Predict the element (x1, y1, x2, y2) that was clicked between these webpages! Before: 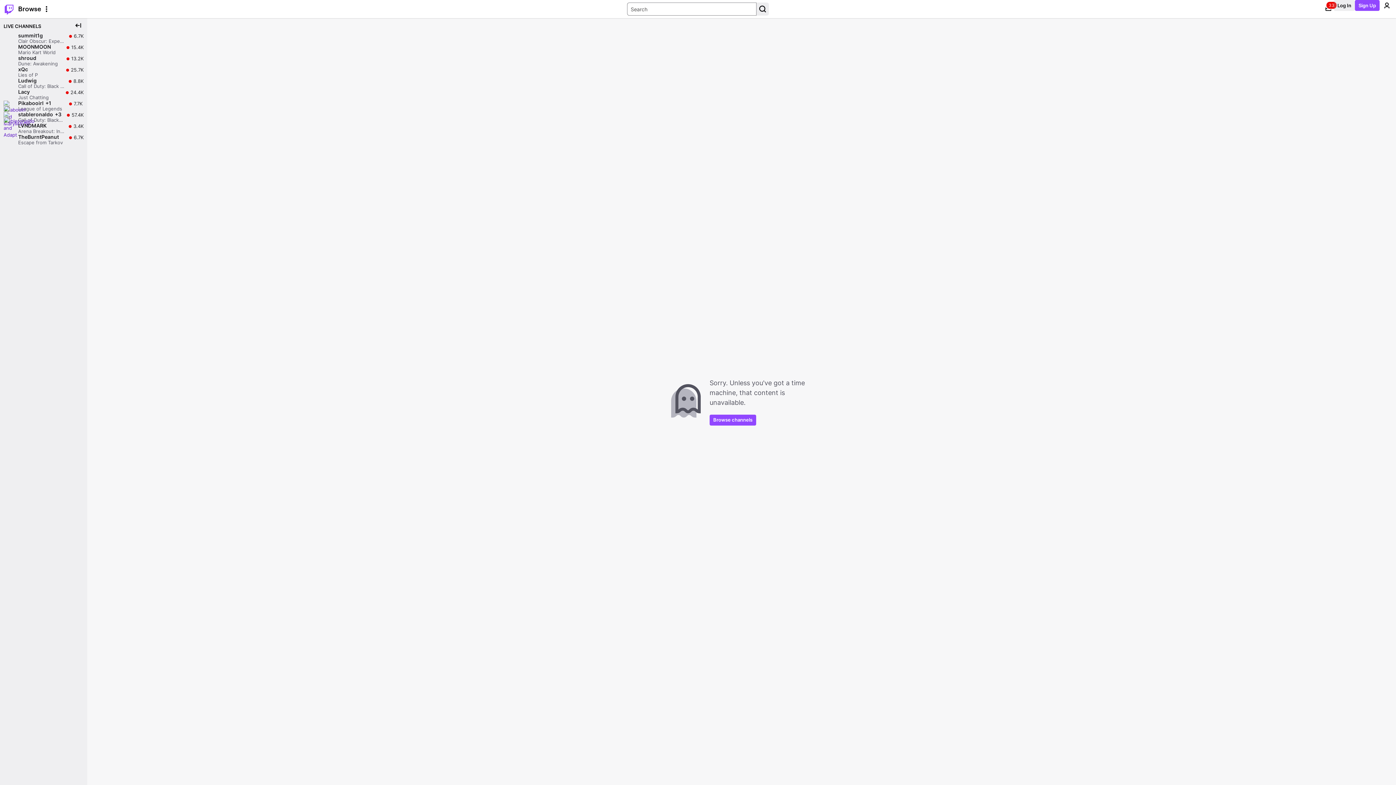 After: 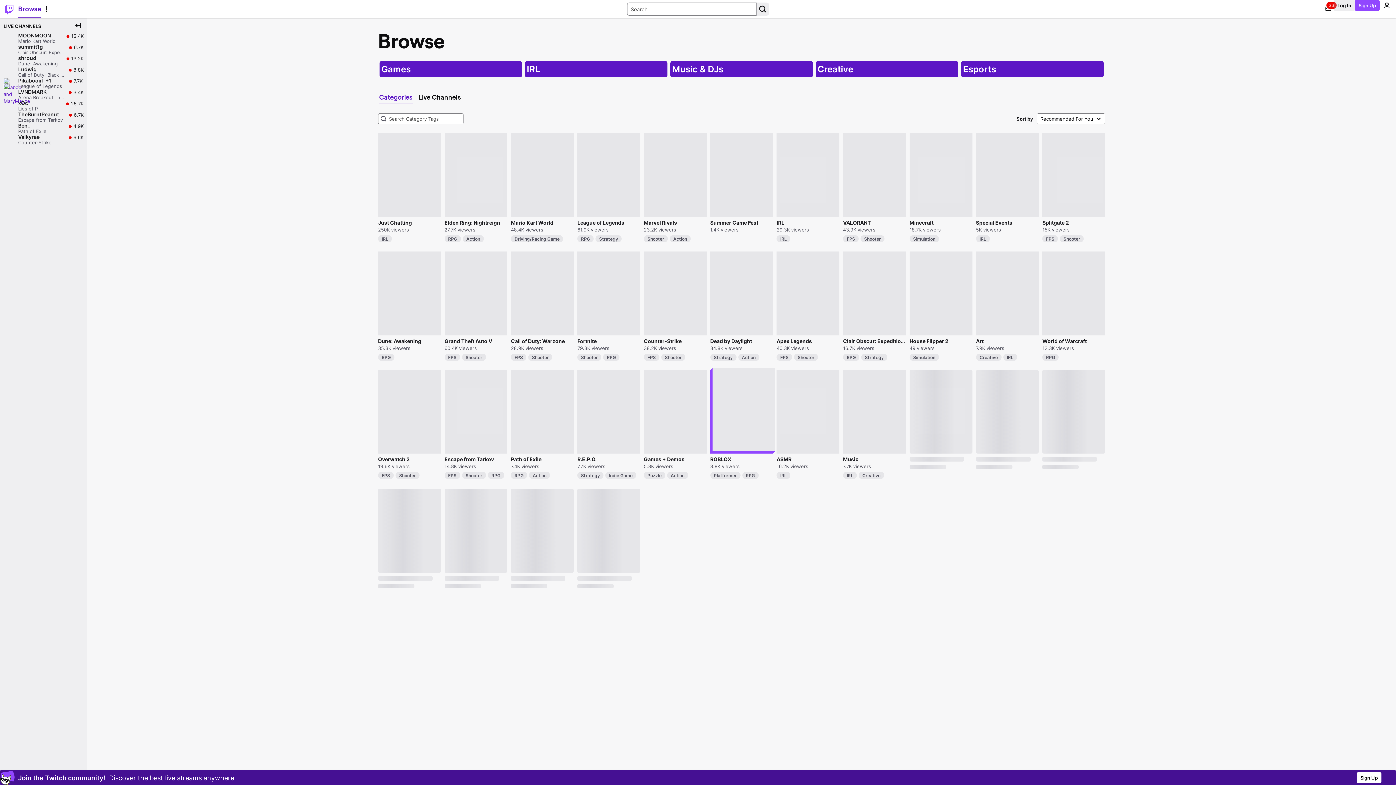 Action: label: Browse channels bbox: (709, 414, 756, 425)